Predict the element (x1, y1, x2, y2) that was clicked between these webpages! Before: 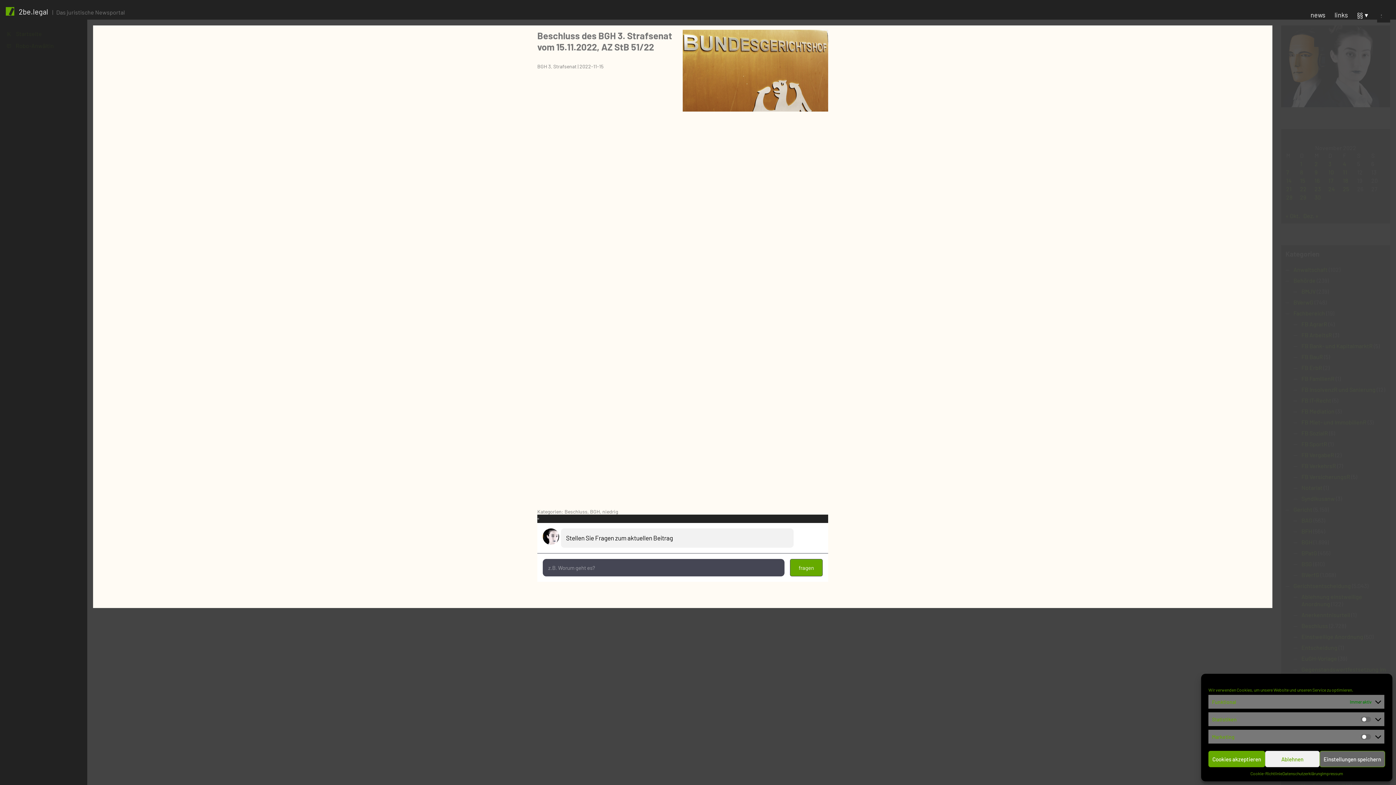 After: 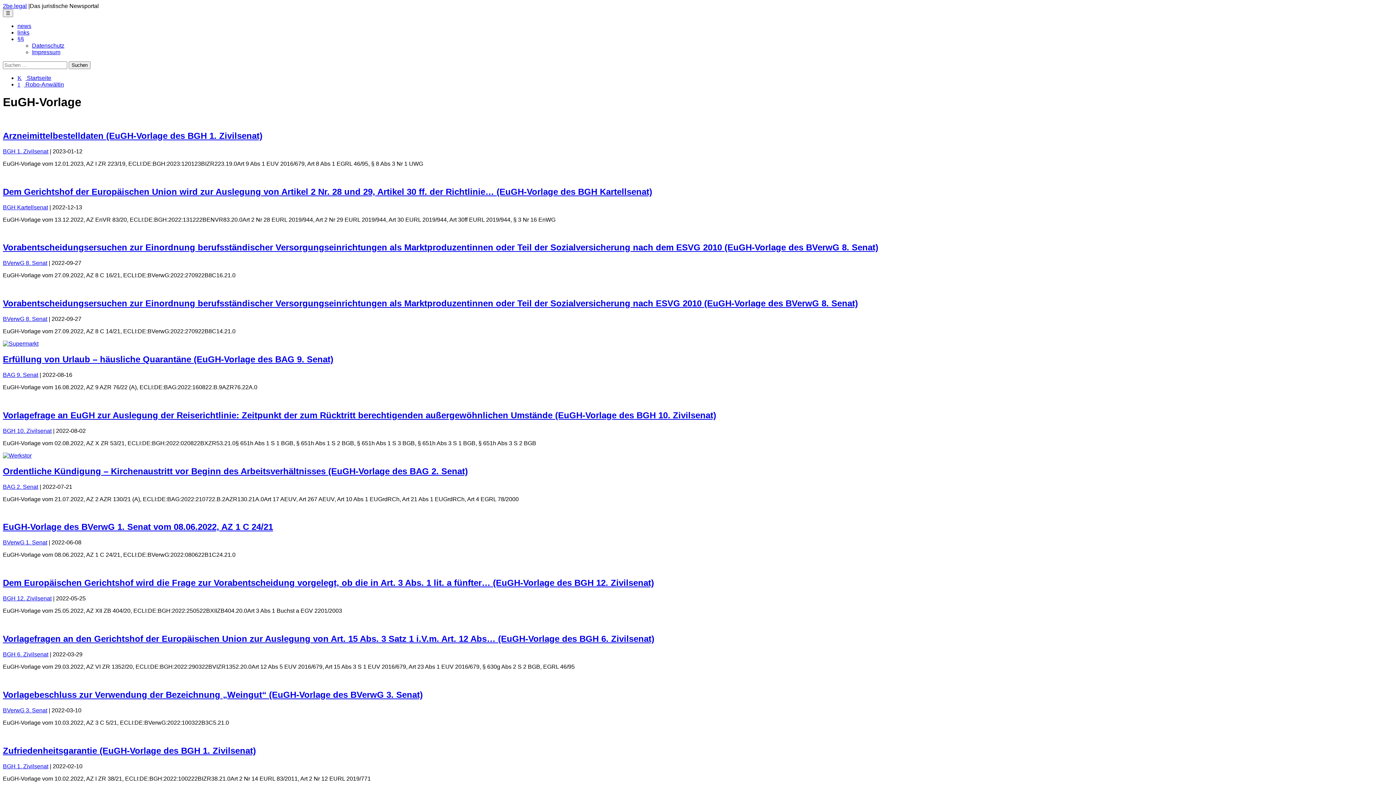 Action: bbox: (1301, 655, 1337, 662) label: EuGH-Vorlage